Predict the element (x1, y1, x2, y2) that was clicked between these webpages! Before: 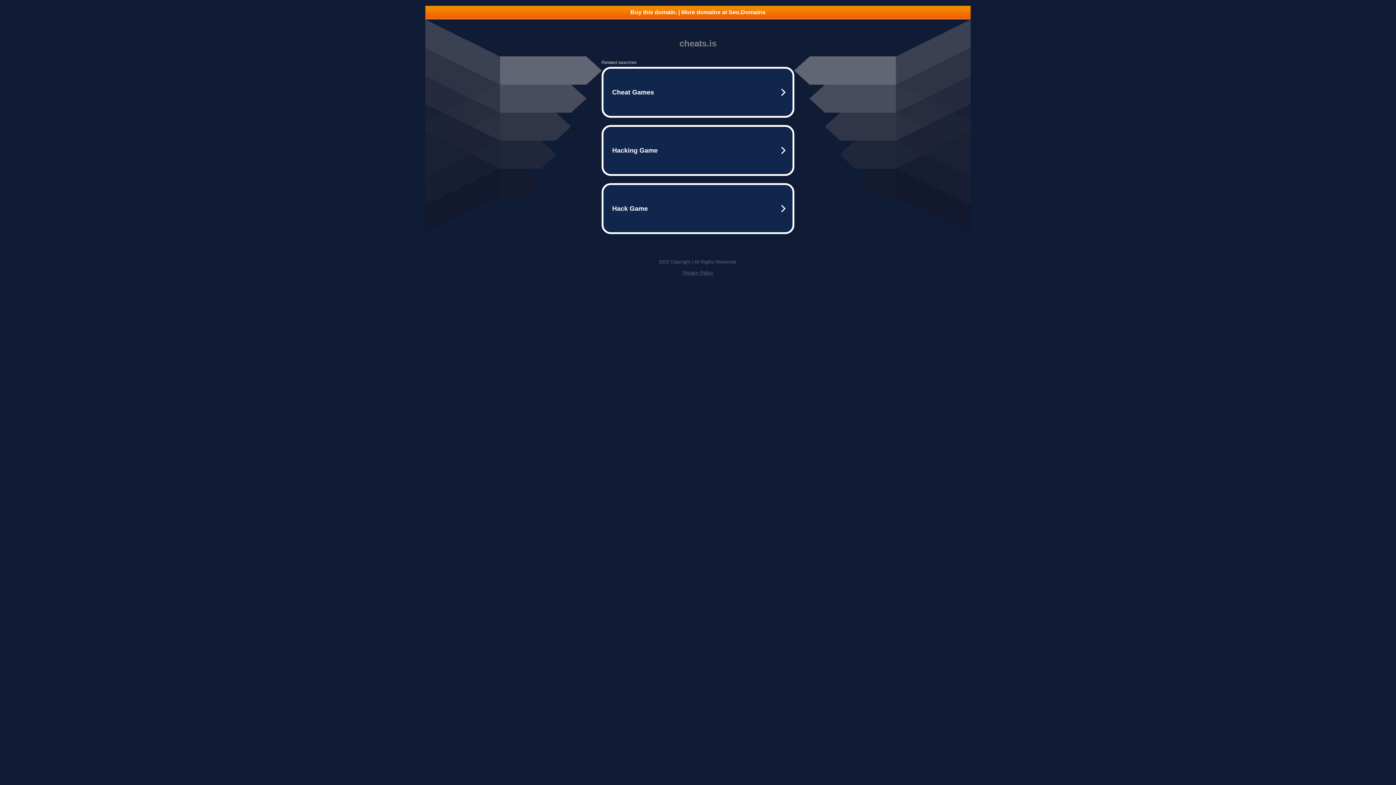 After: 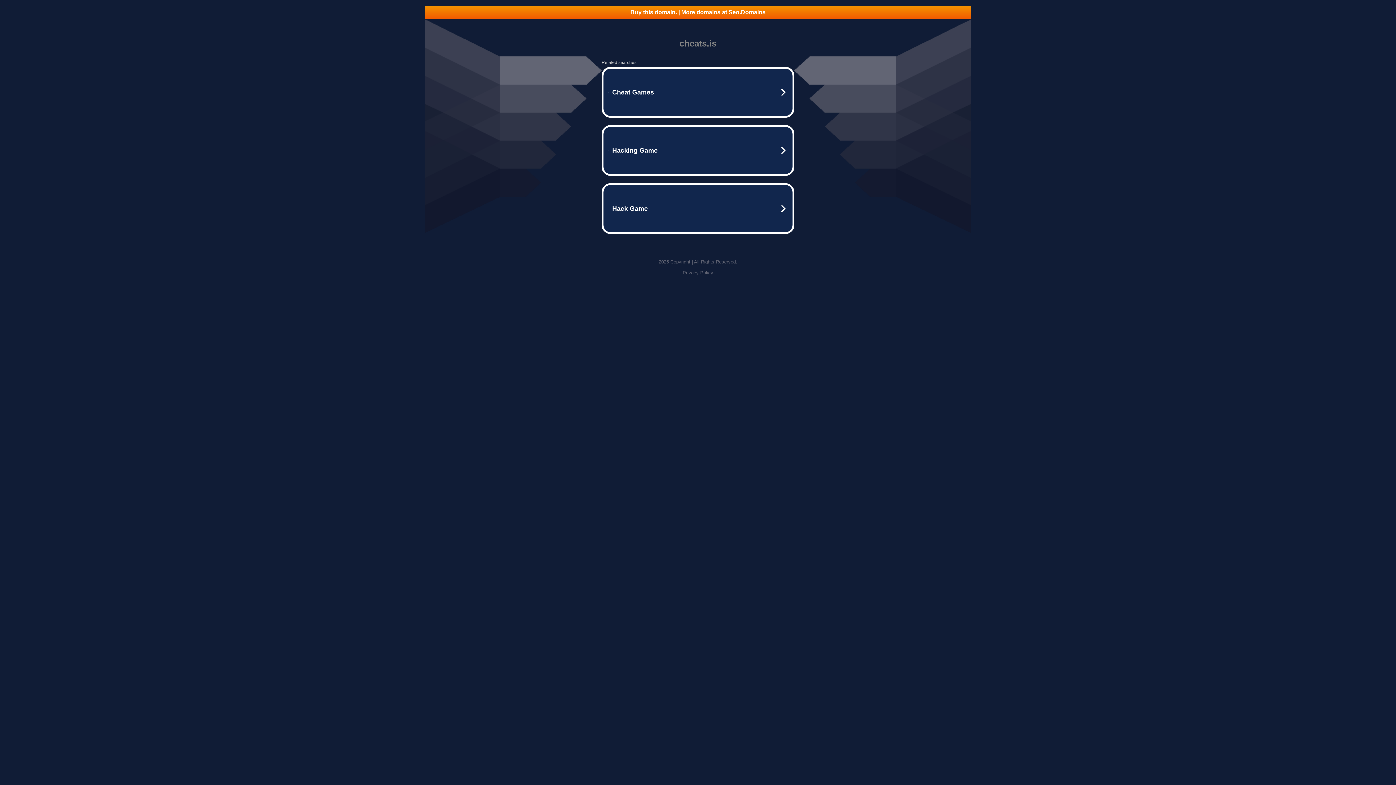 Action: bbox: (682, 270, 713, 275) label: Privacy Policy